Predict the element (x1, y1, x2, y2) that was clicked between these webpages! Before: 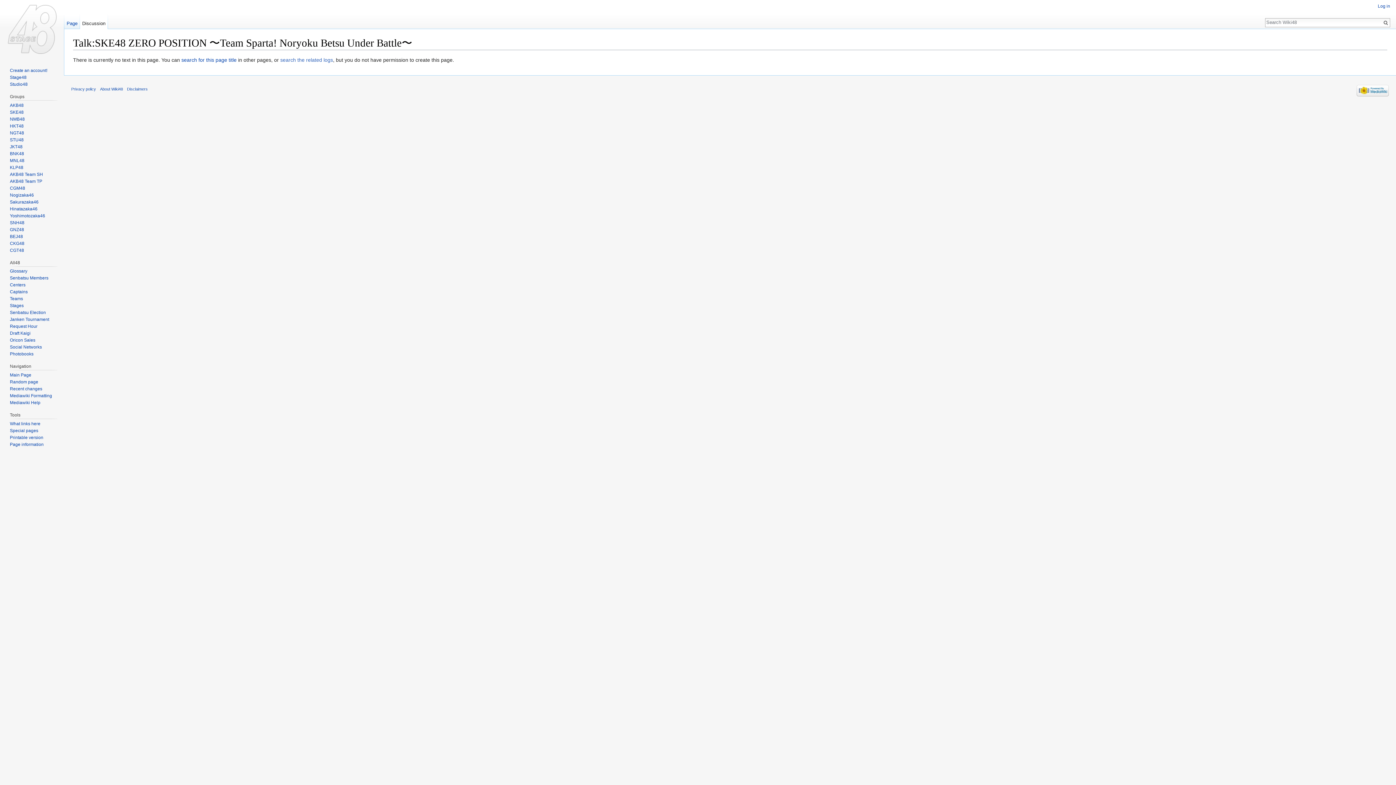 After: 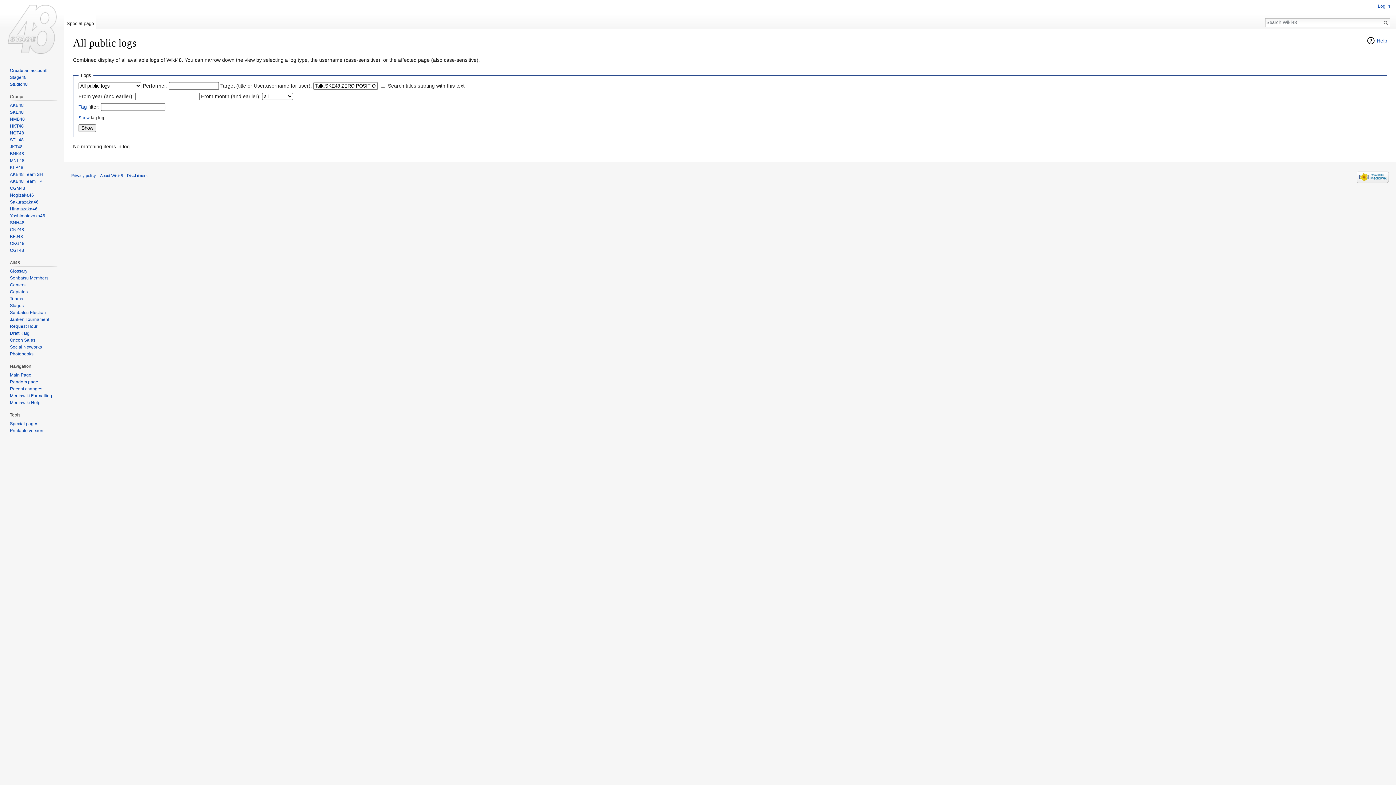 Action: bbox: (280, 57, 333, 63) label: search the related logs